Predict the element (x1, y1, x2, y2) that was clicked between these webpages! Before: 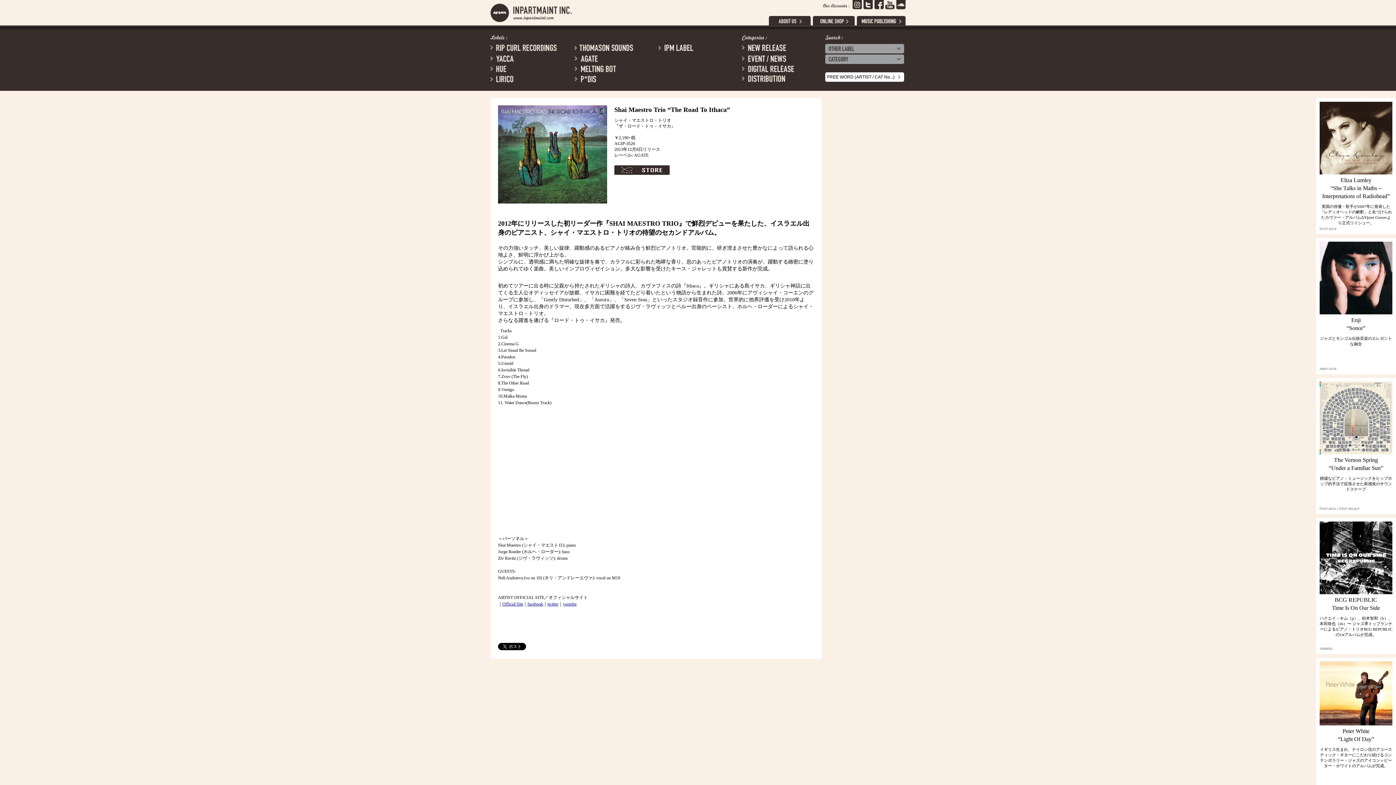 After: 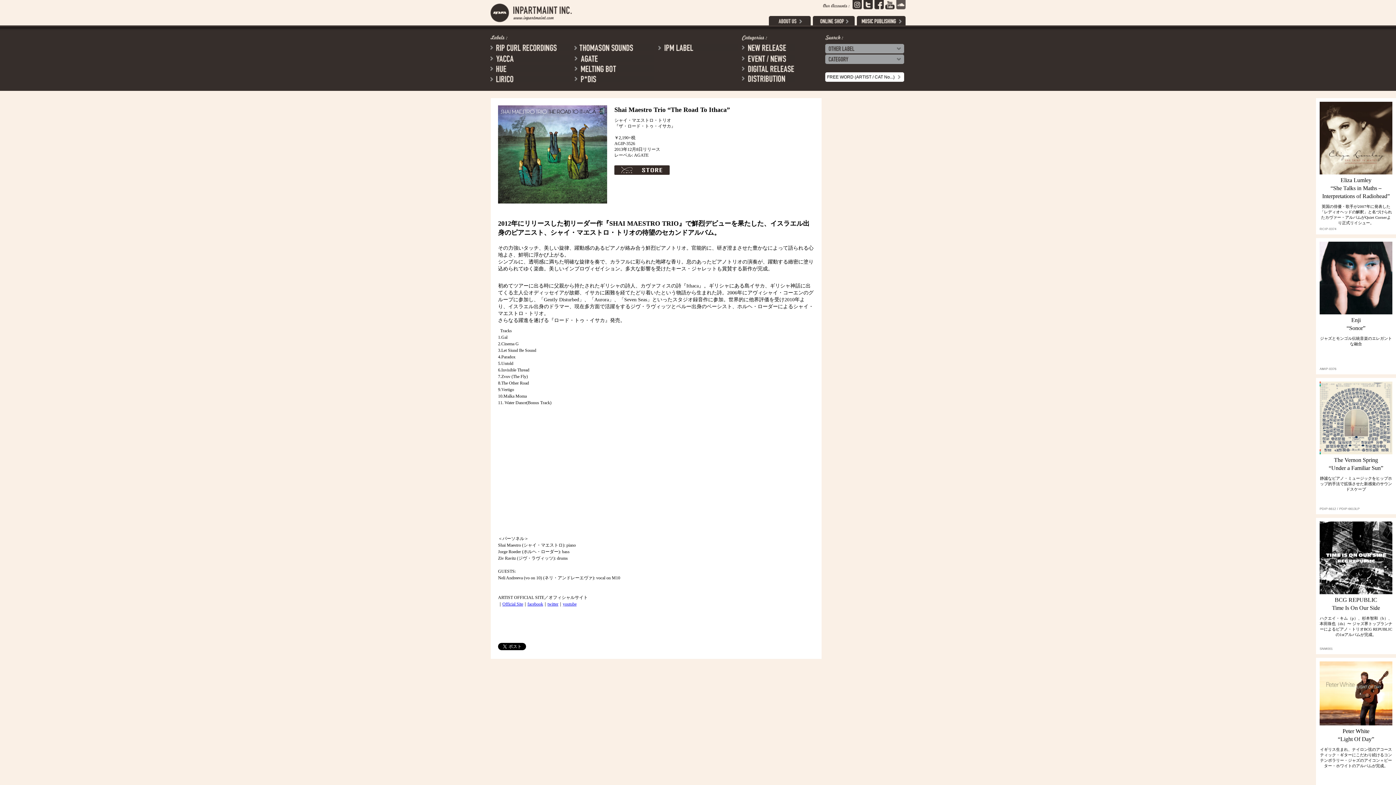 Action: bbox: (896, 5, 905, 10)